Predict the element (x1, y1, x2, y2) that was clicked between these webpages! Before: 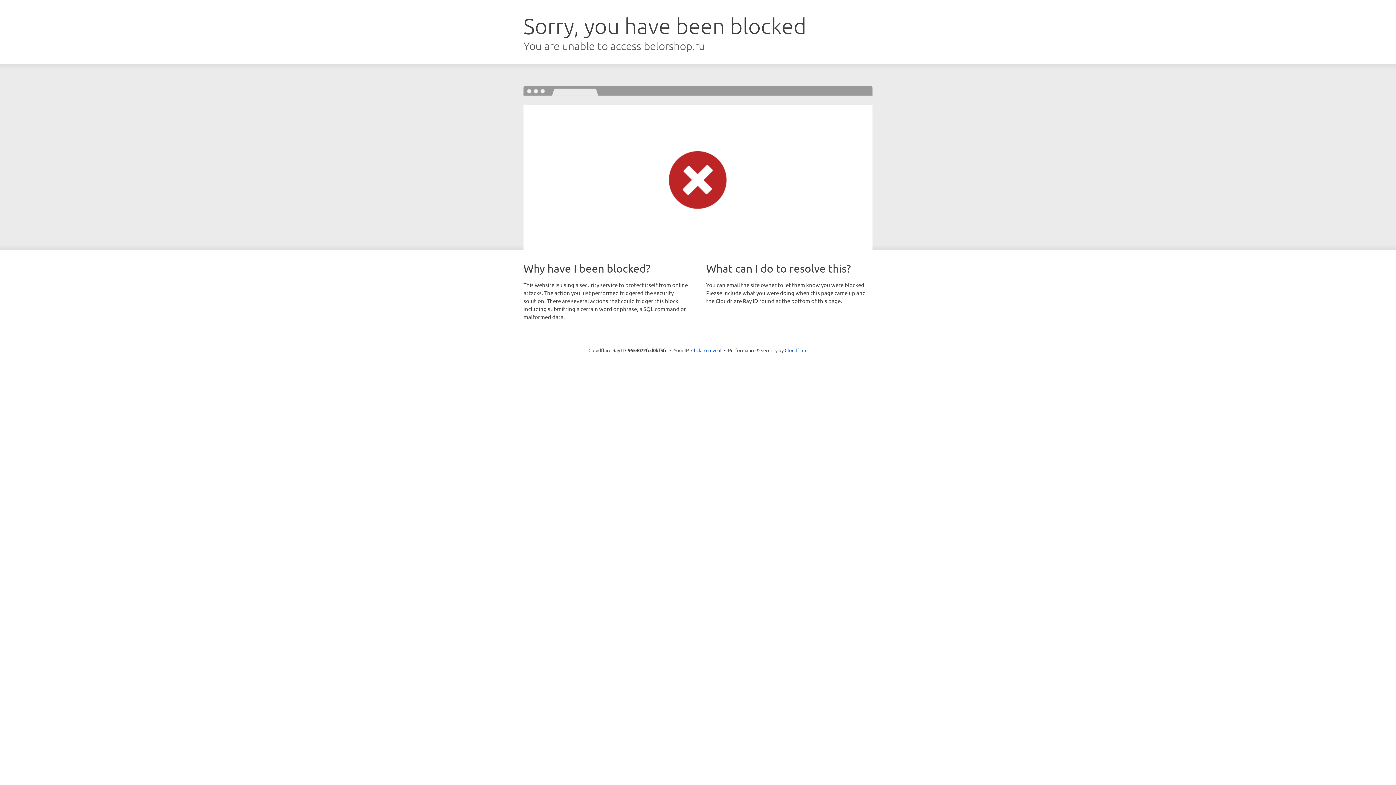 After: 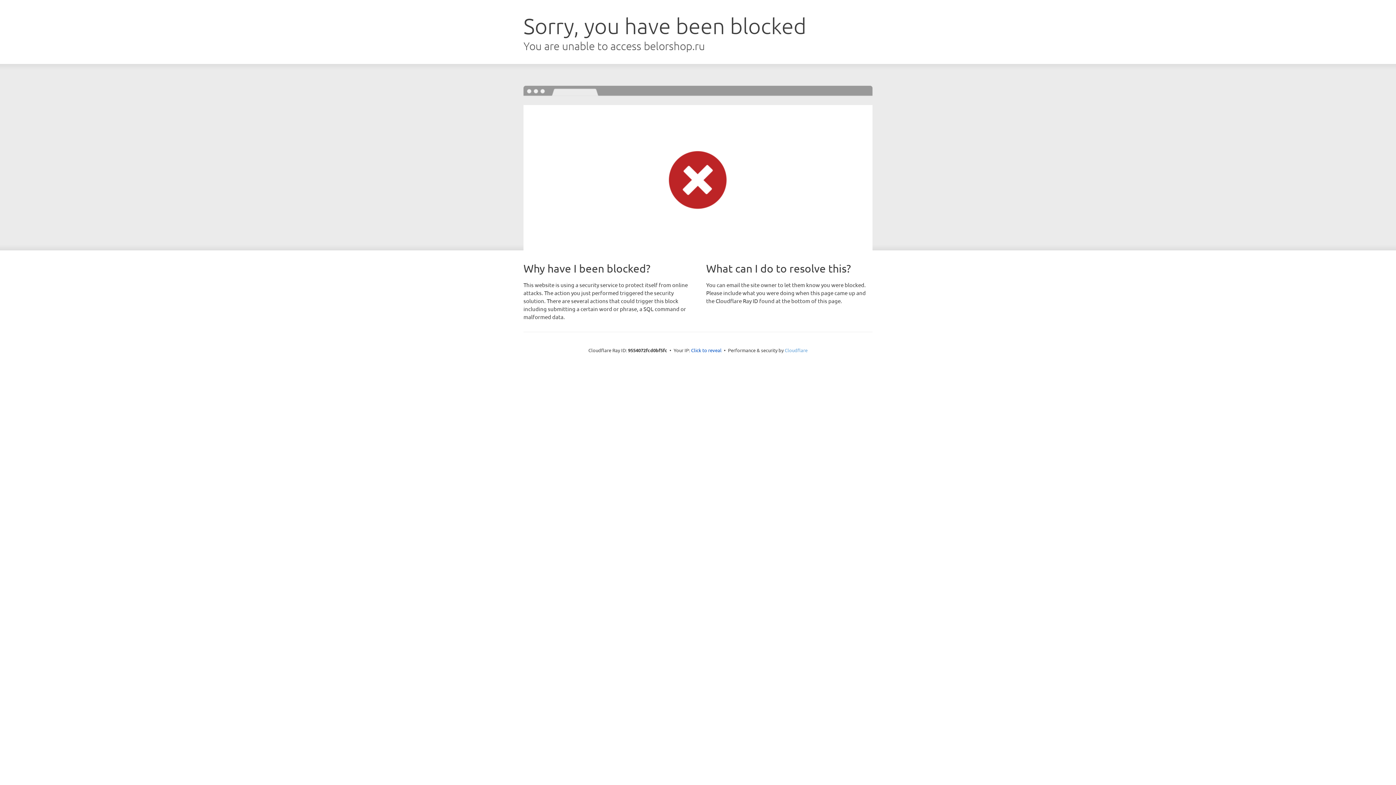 Action: label: Cloudflare bbox: (784, 347, 807, 353)